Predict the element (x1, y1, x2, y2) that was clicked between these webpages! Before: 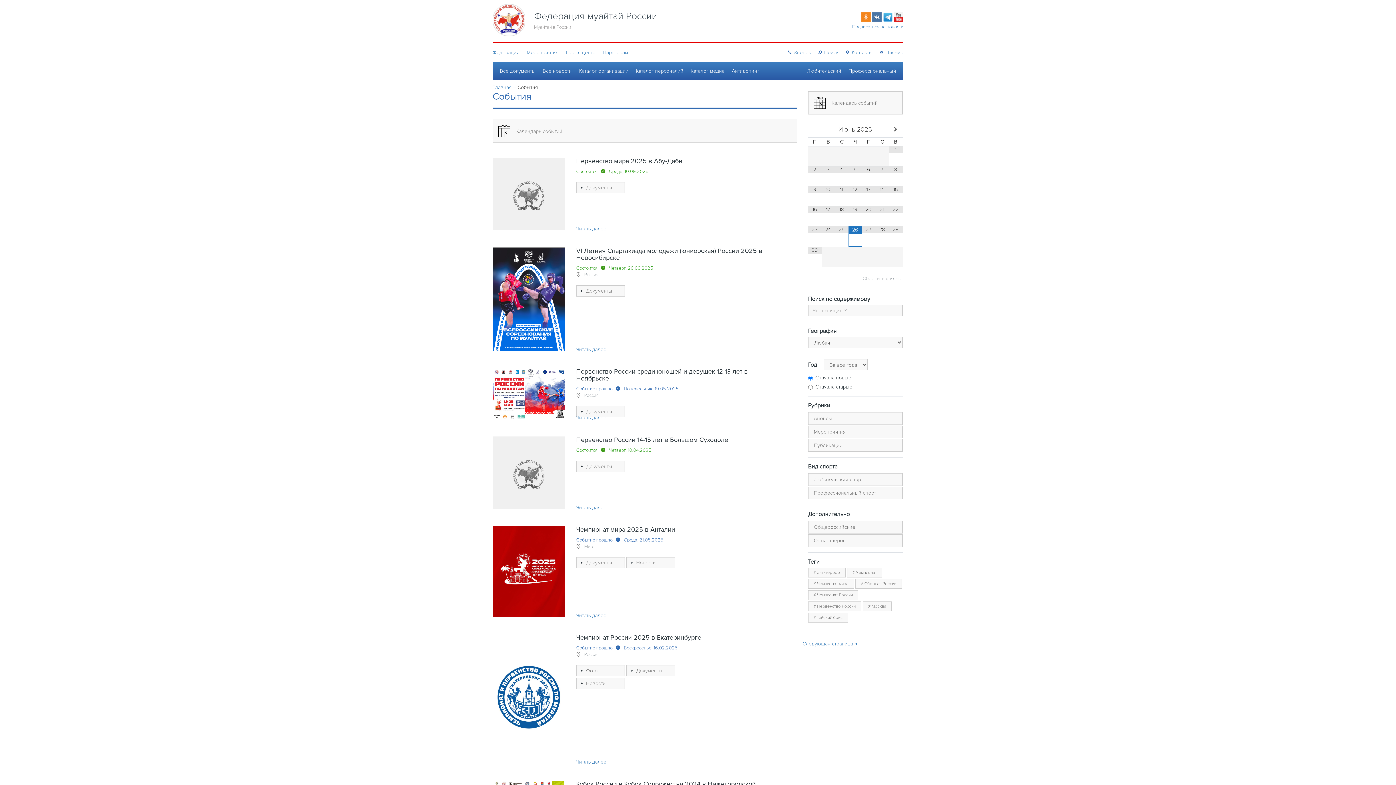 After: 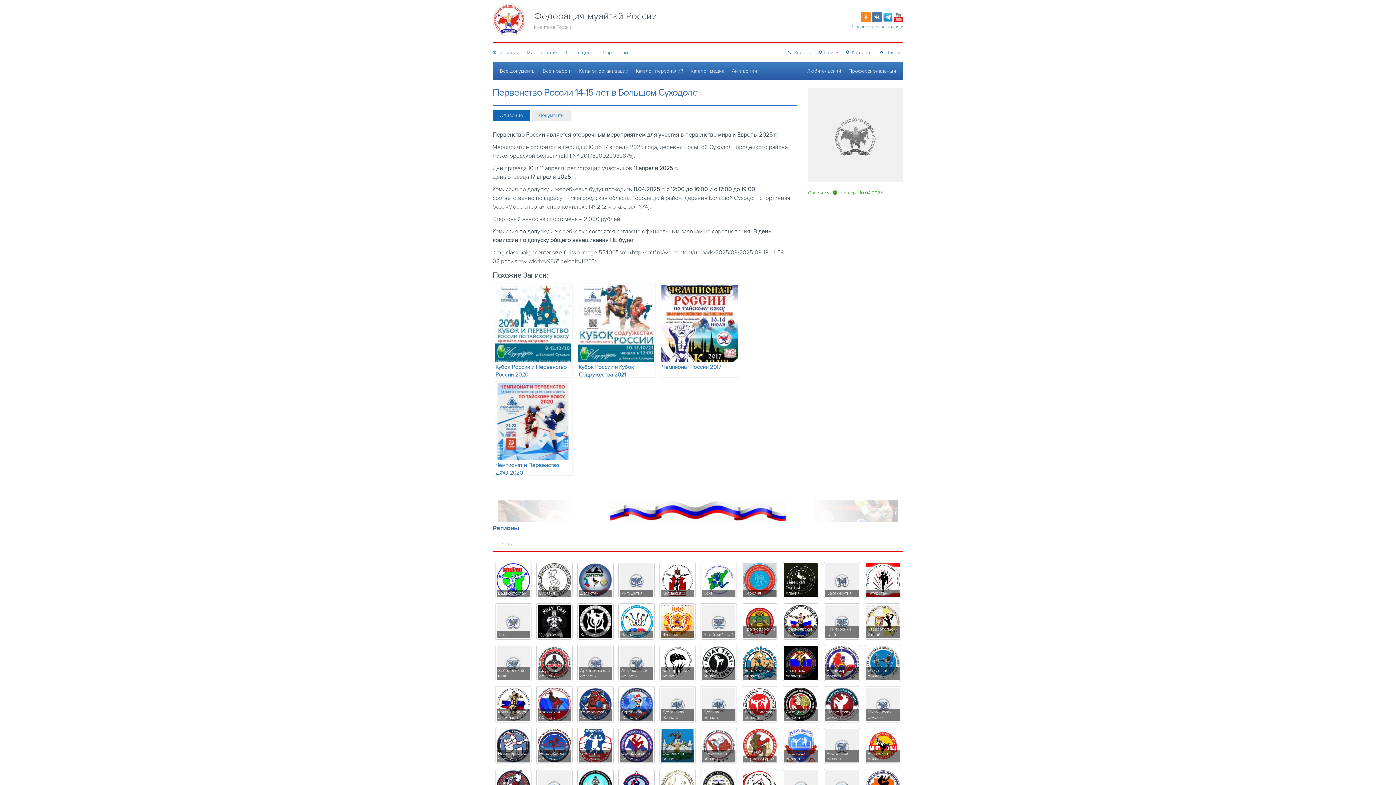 Action: bbox: (576, 436, 780, 443) label: Первенство России 14-15 лет в Большом Суходоле